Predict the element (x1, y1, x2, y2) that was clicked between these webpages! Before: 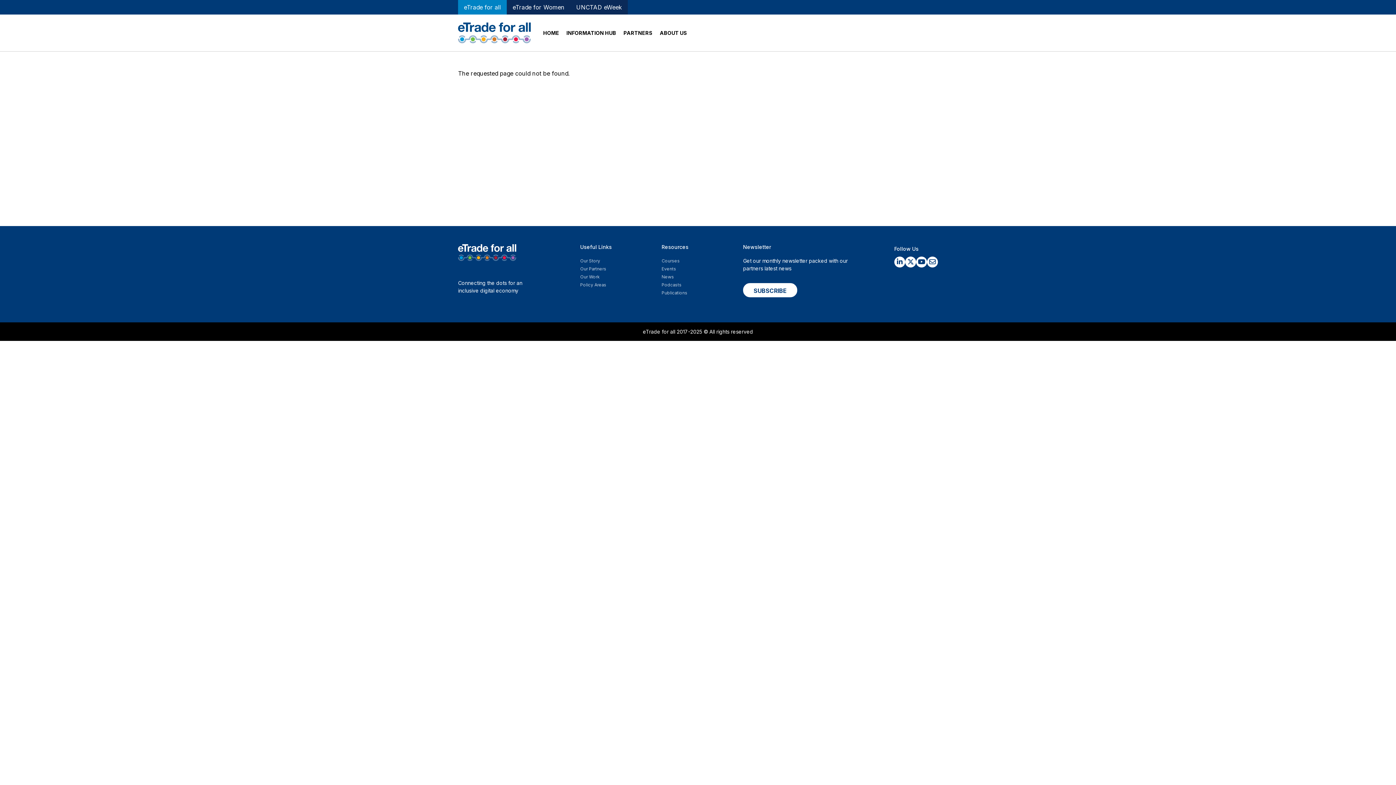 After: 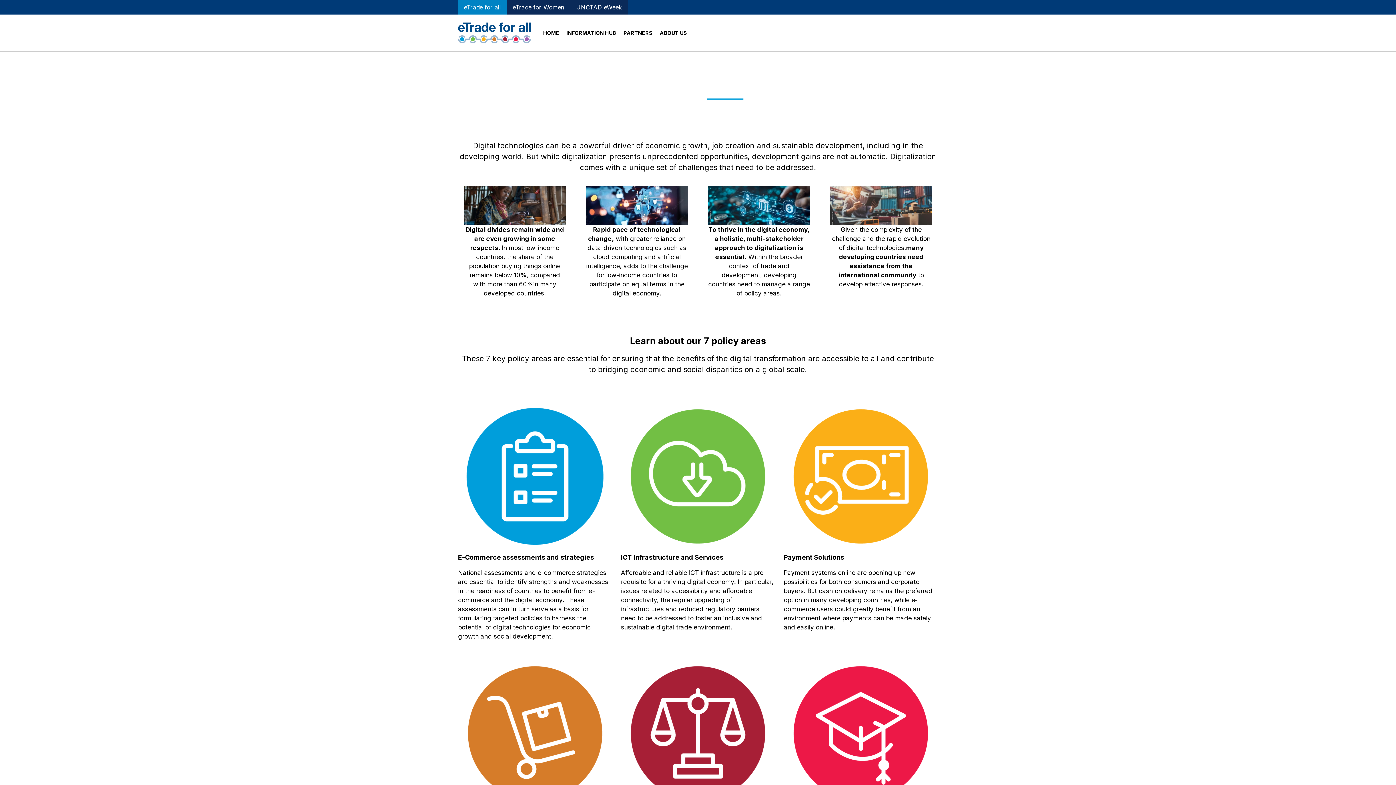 Action: label: Policy Areas bbox: (580, 281, 653, 289)